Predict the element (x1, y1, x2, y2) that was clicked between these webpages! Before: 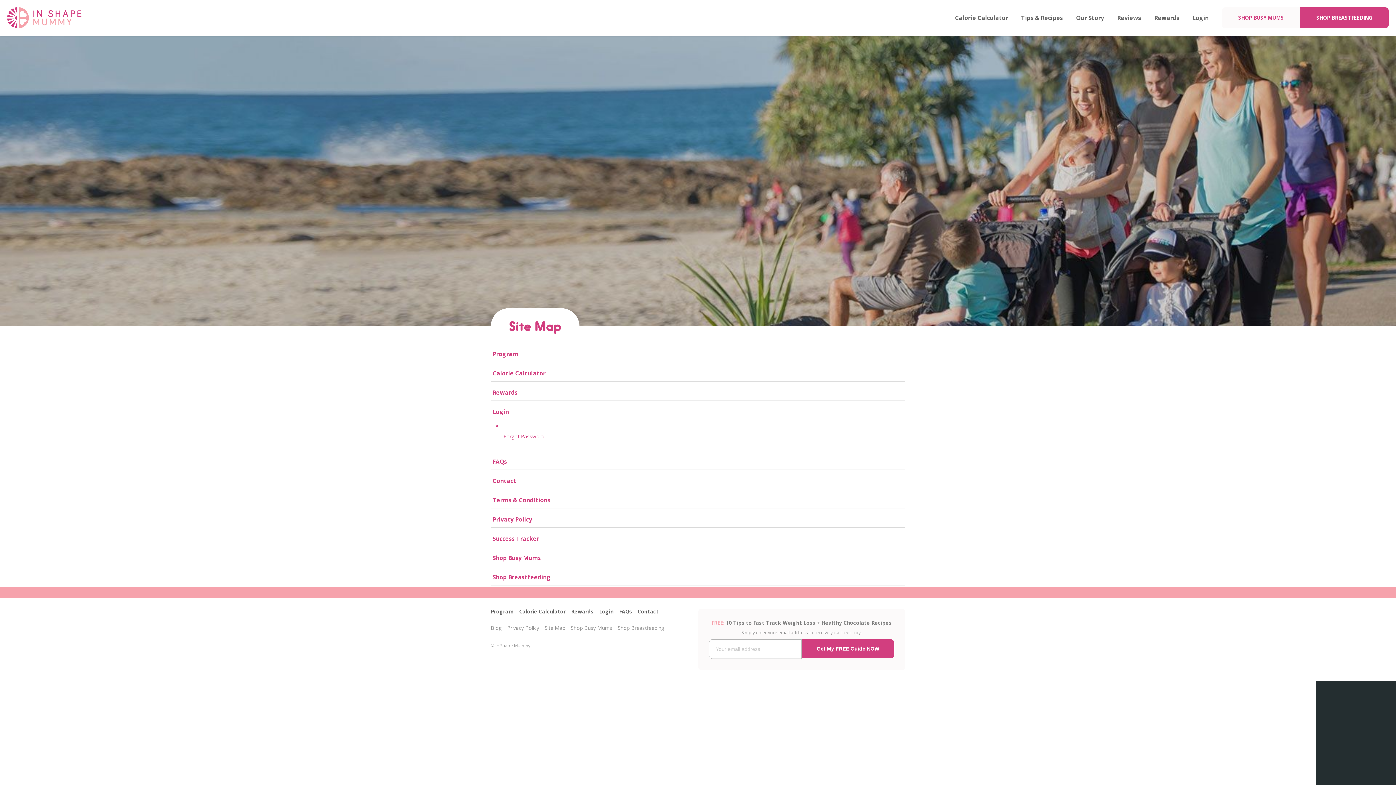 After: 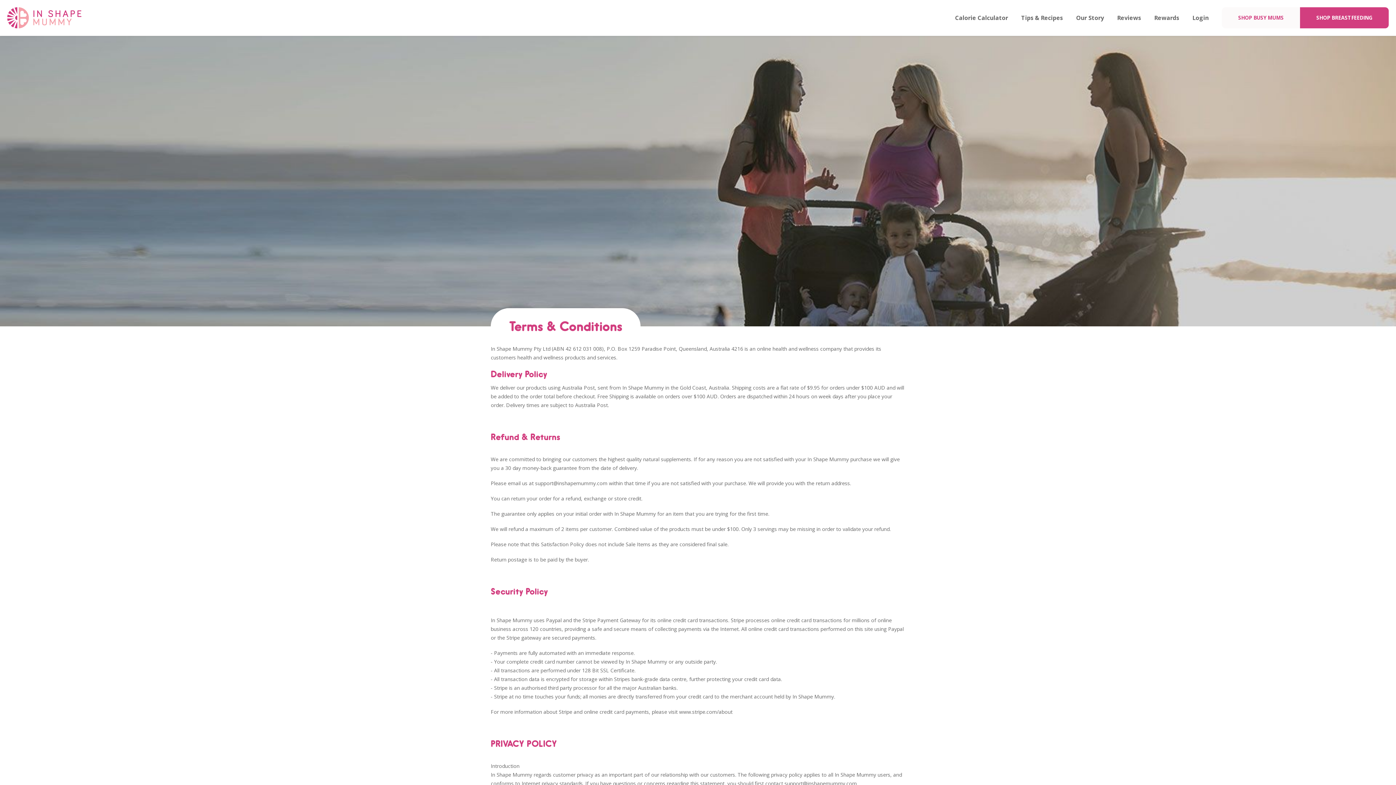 Action: bbox: (490, 492, 905, 508) label: Terms & Conditions